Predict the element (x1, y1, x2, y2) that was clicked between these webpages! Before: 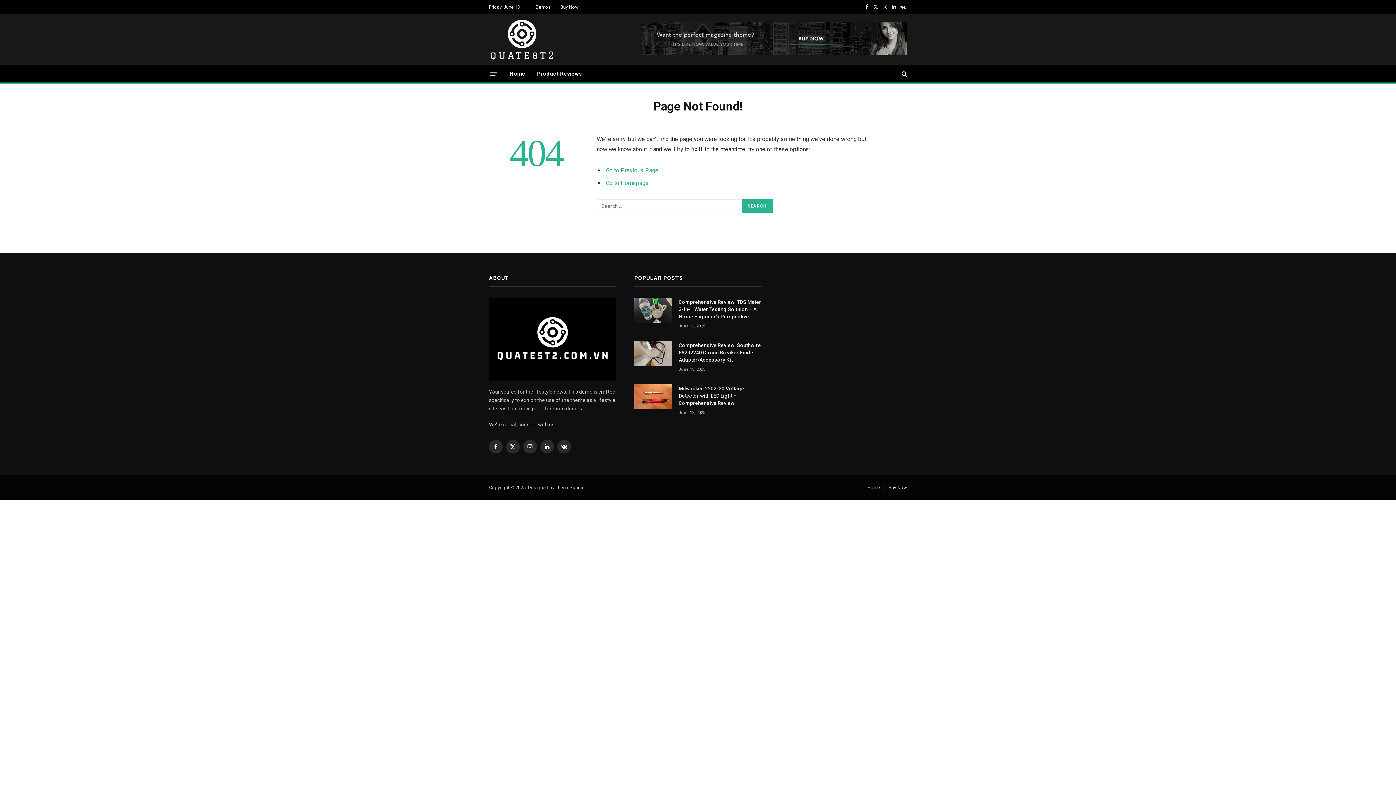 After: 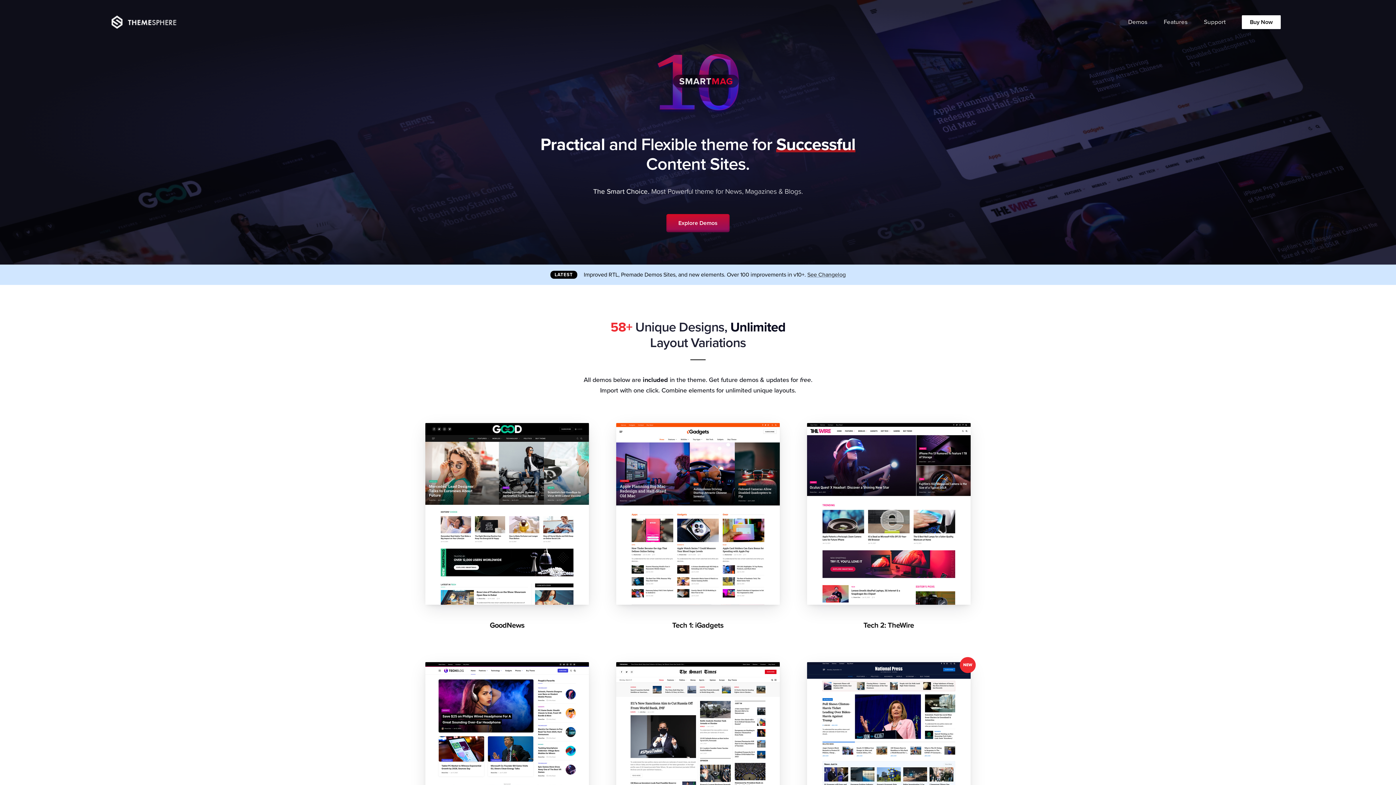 Action: bbox: (530, 0, 555, 13) label: Demos